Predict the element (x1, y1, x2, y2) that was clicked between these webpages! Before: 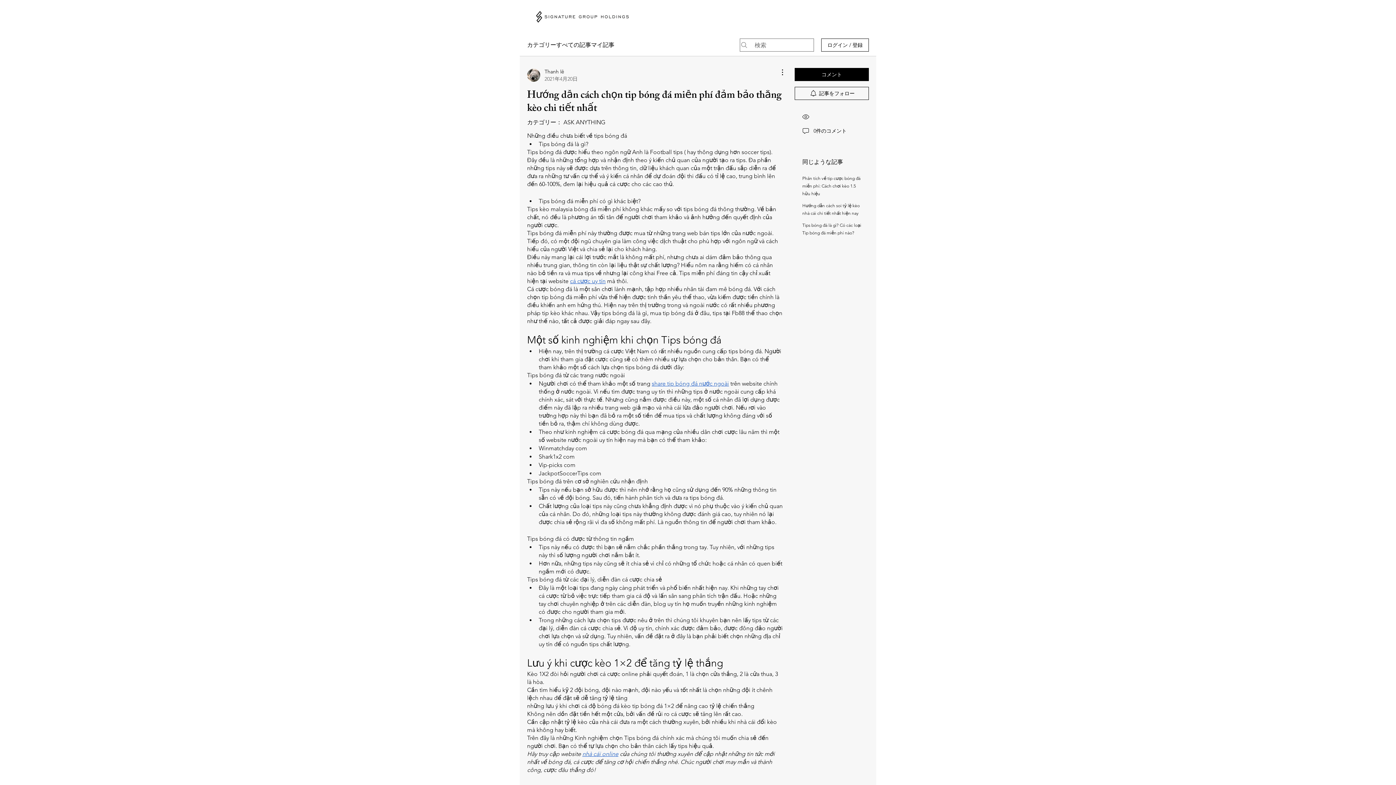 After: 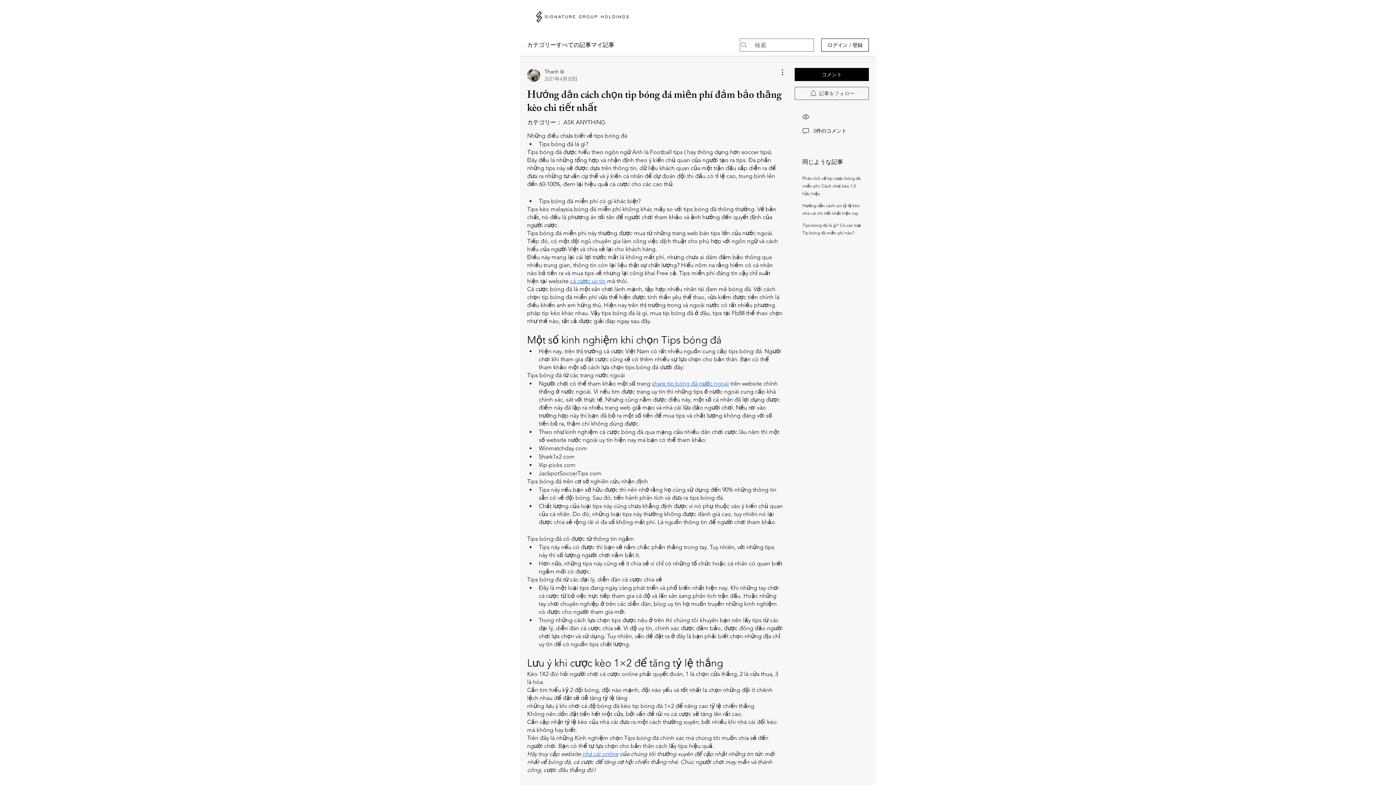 Action: bbox: (794, 86, 869, 100) label: 記事をフォロー